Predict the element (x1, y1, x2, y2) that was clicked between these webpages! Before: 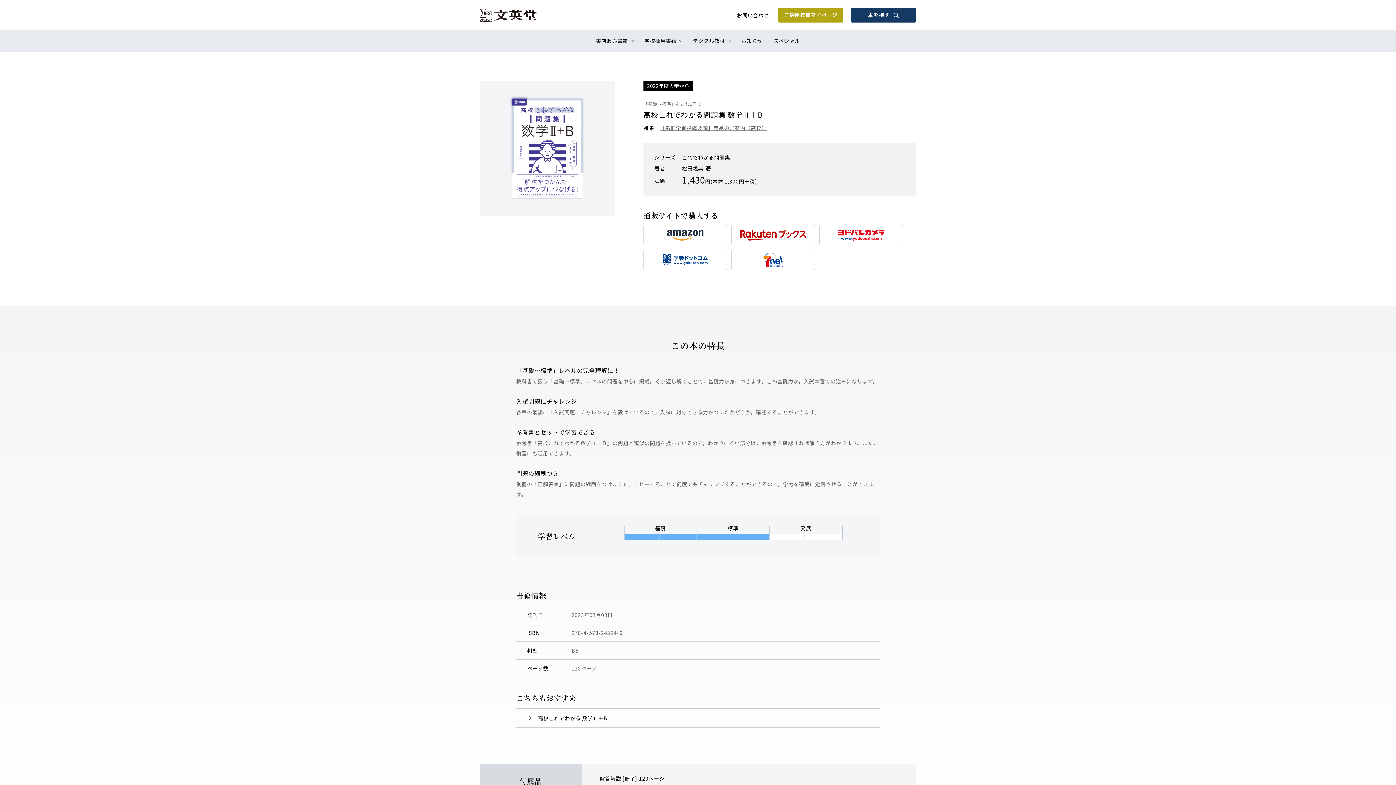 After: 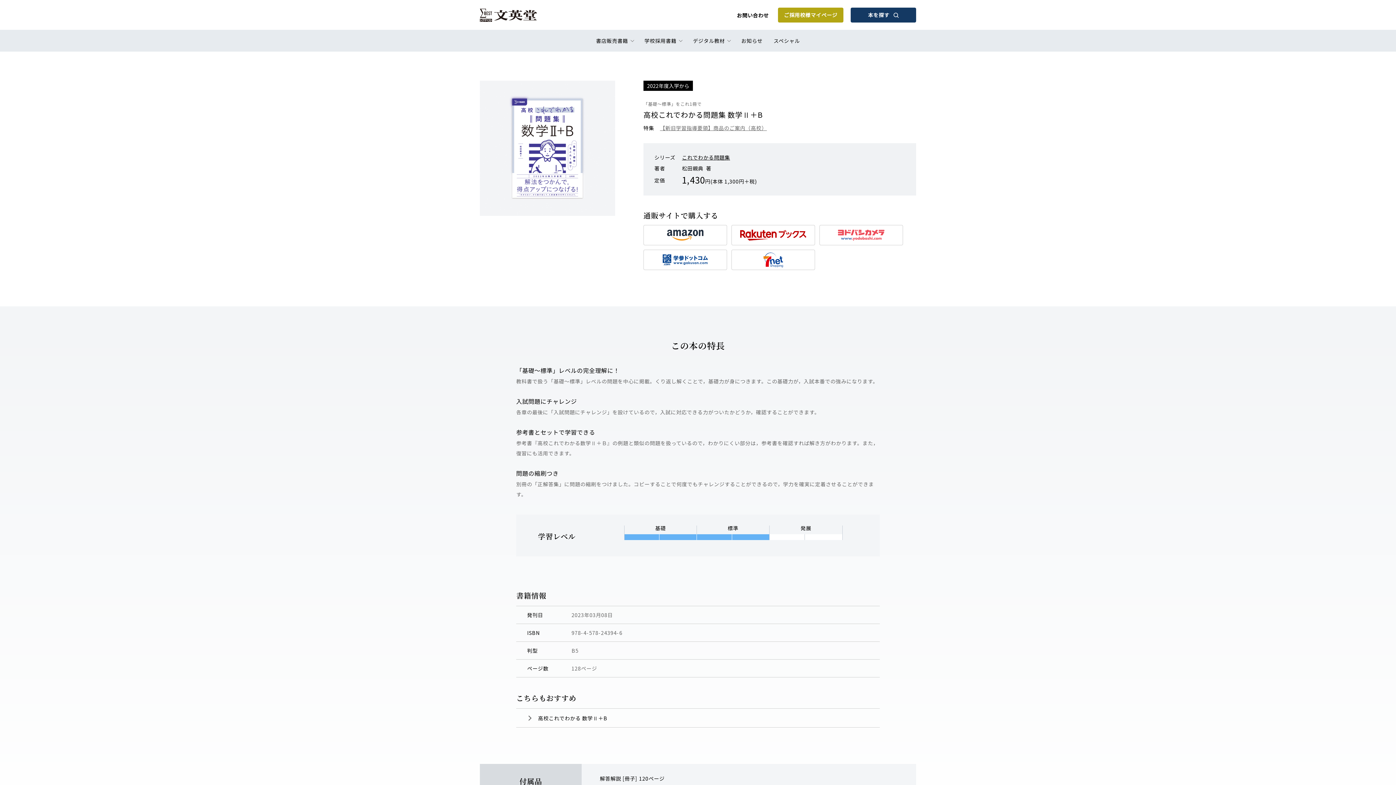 Action: bbox: (820, 225, 902, 245)